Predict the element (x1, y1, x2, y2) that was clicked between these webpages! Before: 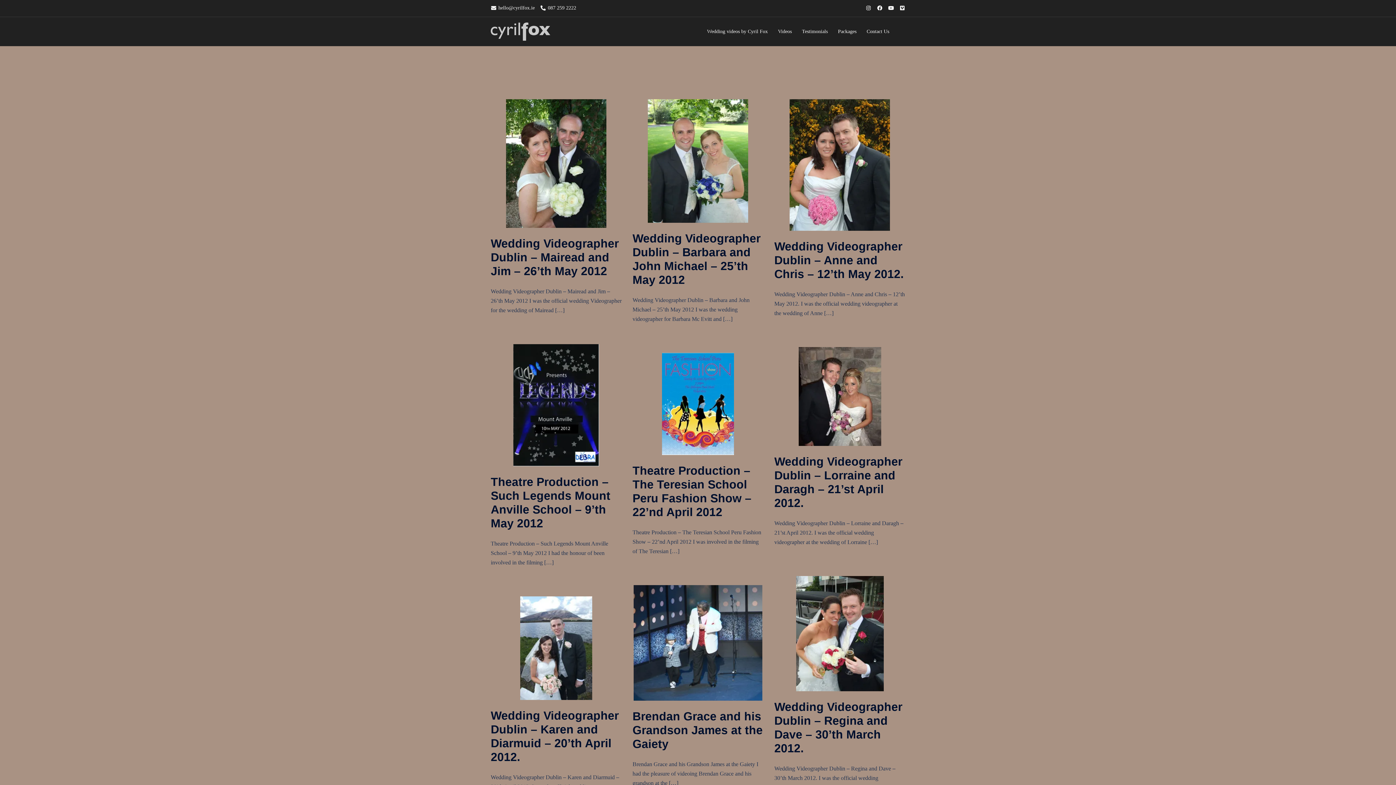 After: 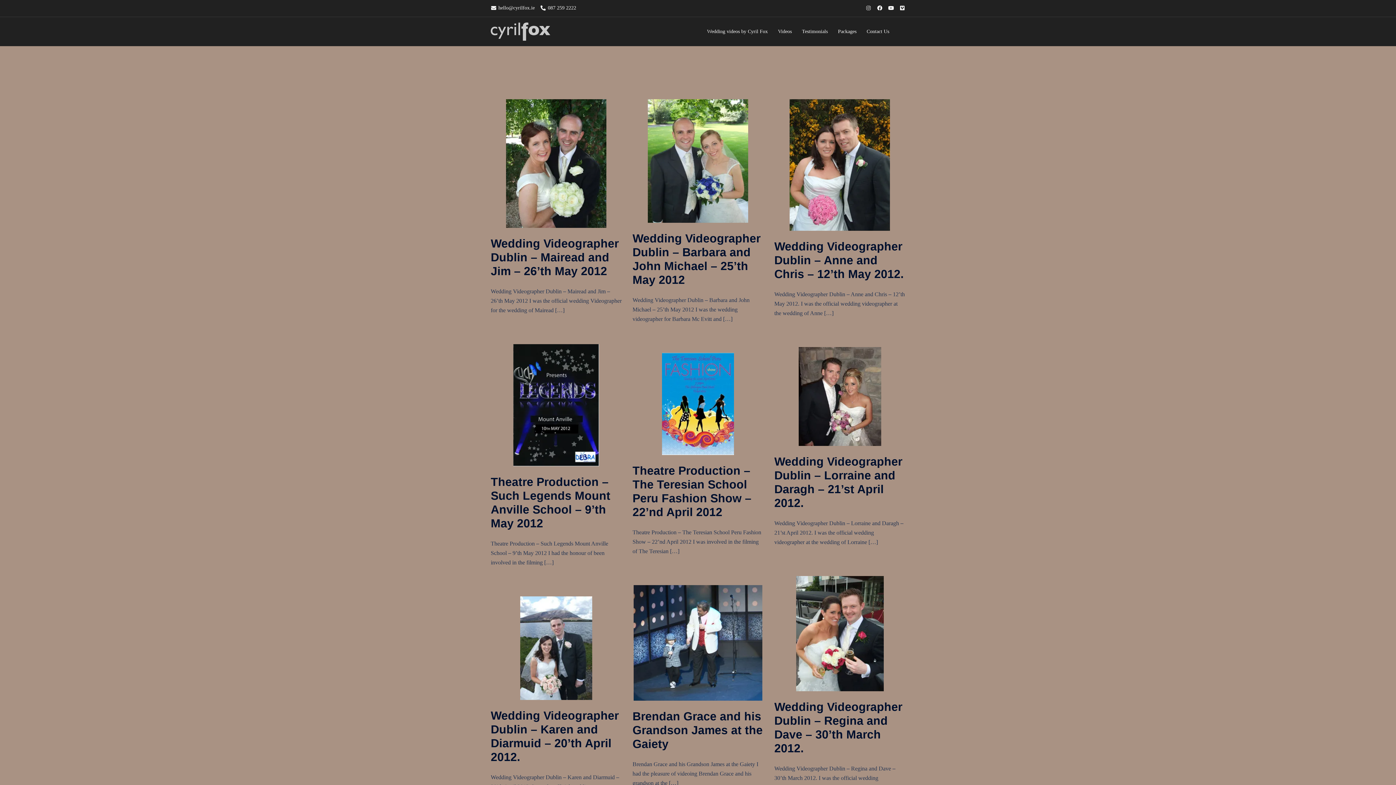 Action: bbox: (865, 5, 871, 10)